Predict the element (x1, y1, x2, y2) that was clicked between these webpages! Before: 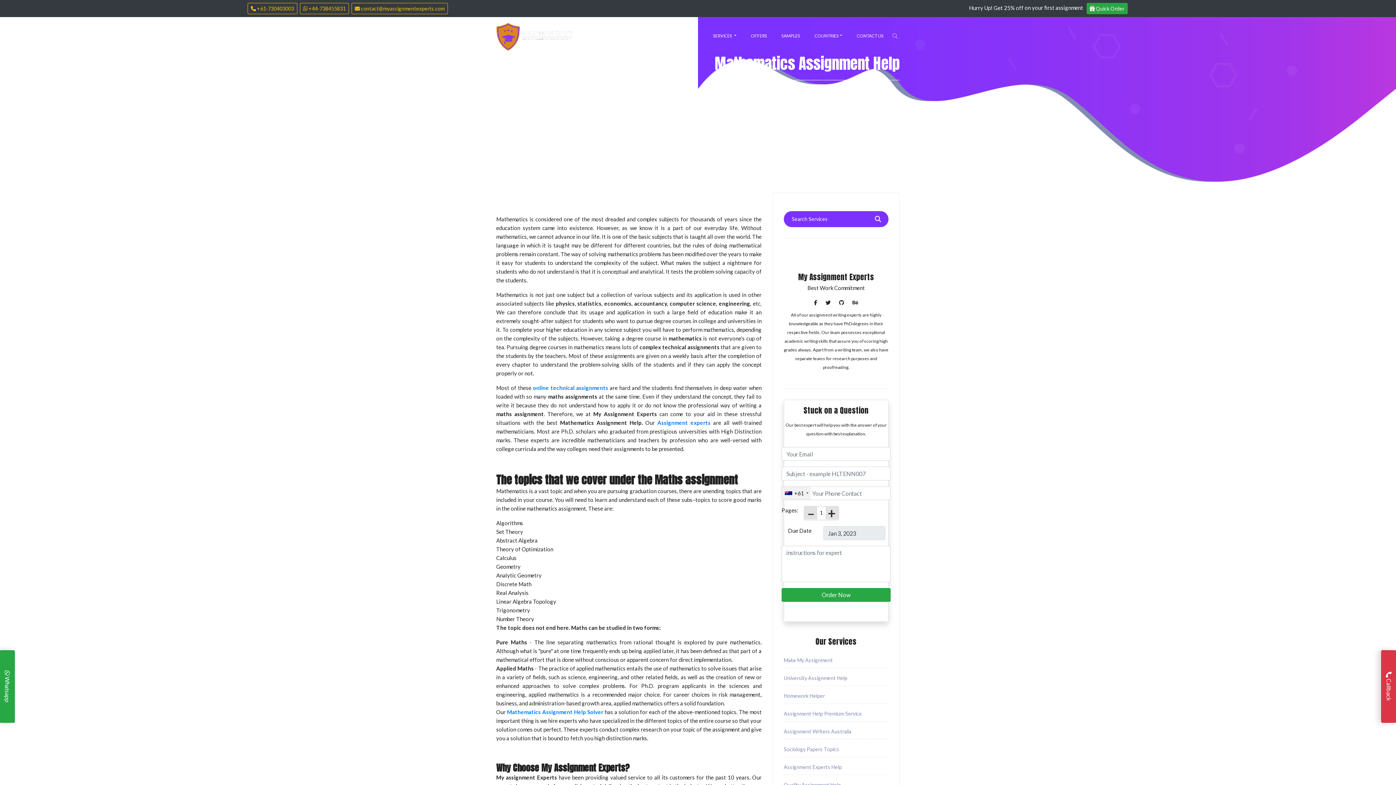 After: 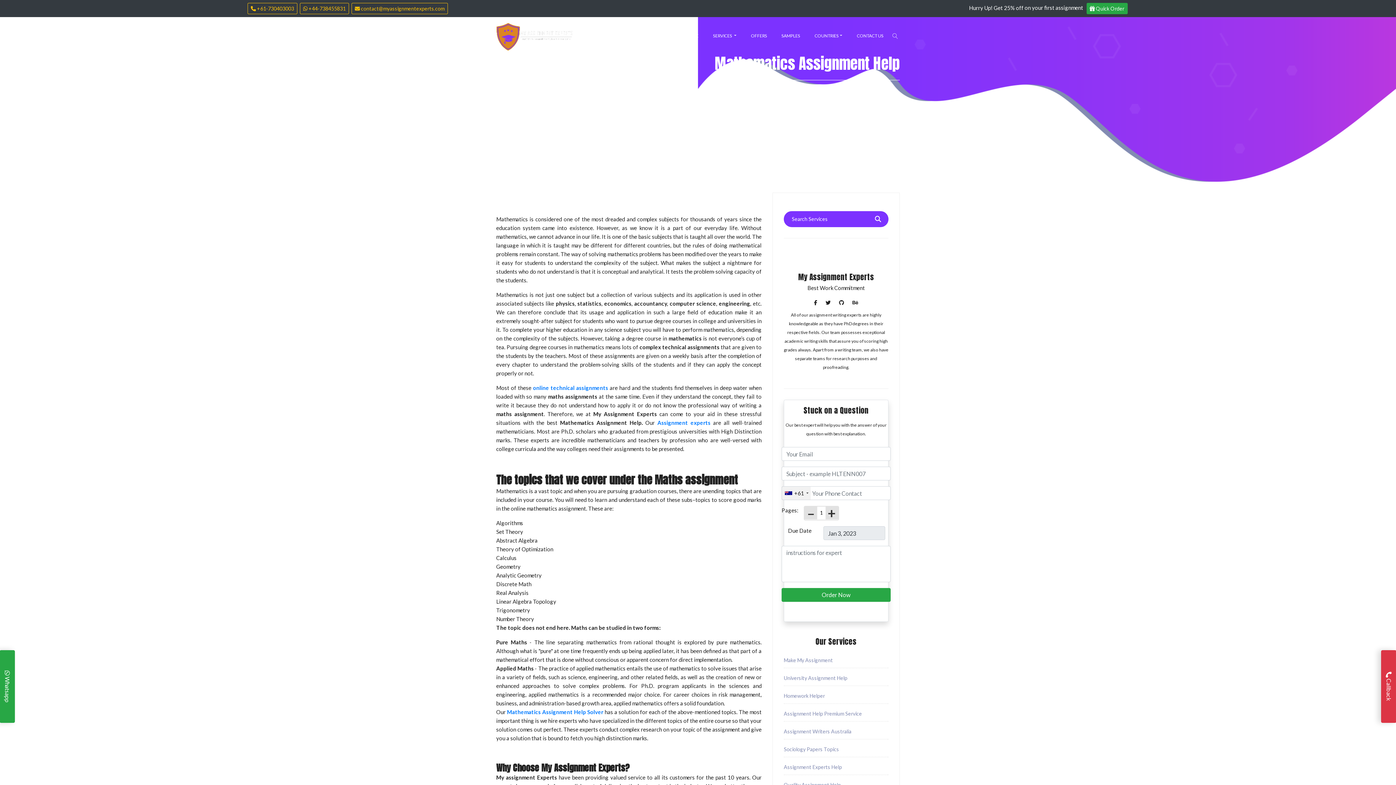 Action: bbox: (867, 211, 888, 227)